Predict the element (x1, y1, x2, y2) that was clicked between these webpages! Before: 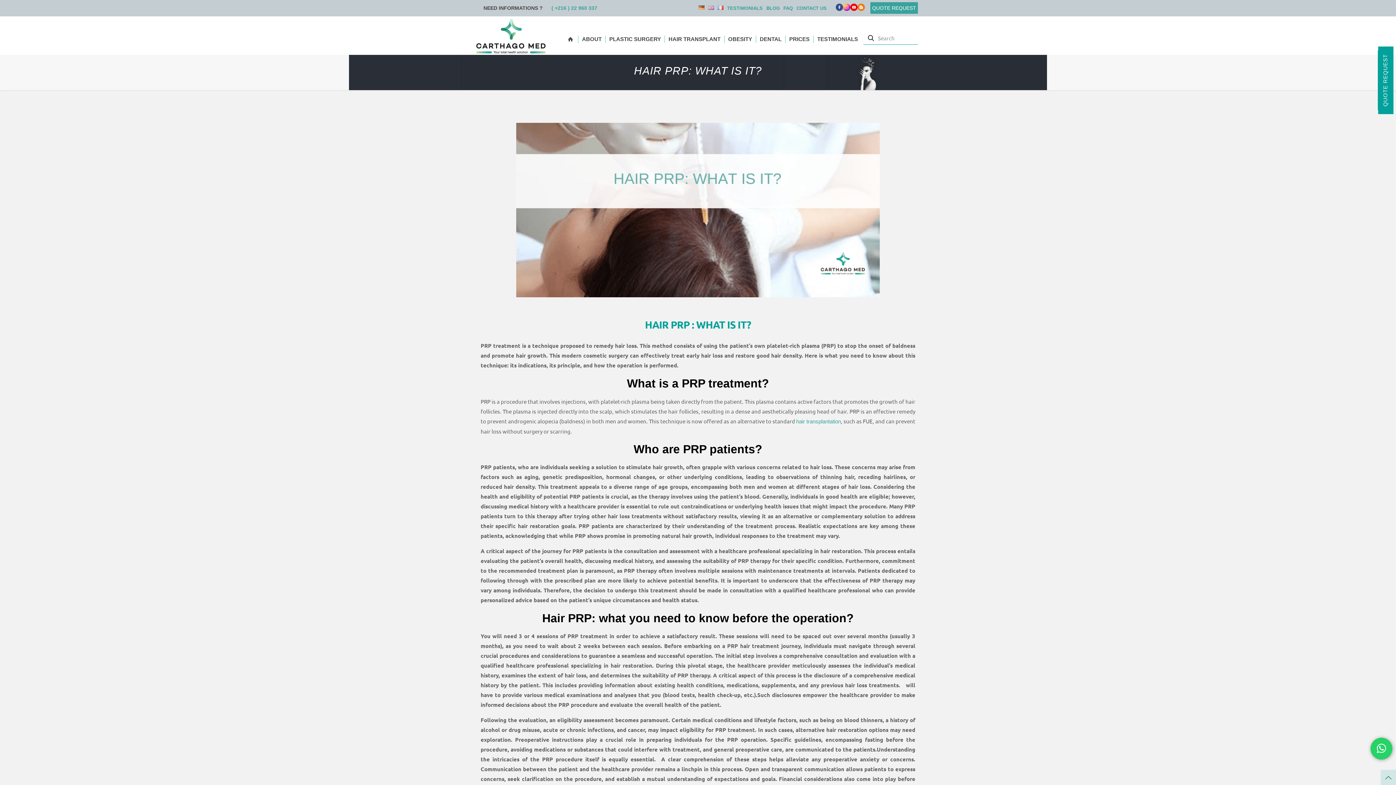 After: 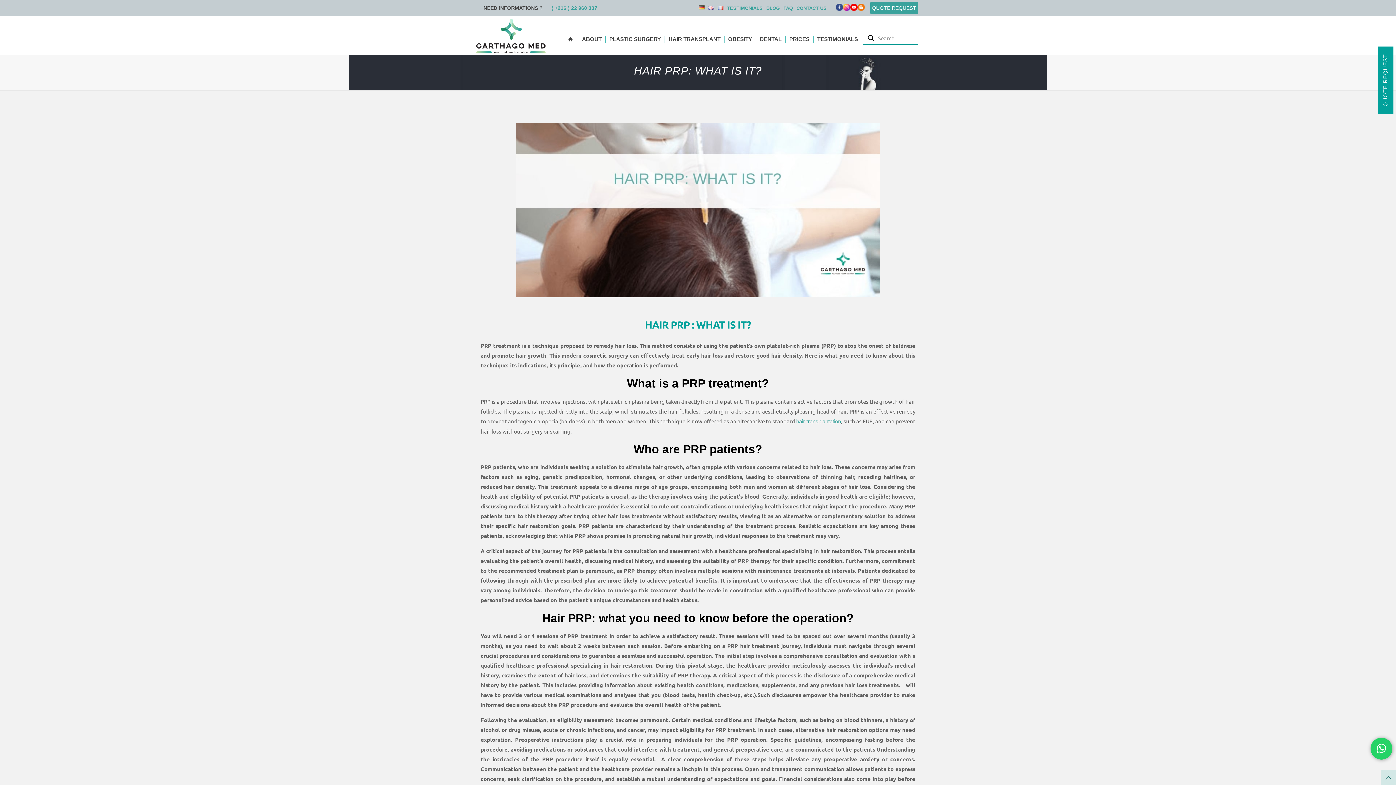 Action: bbox: (850, 5, 857, 12)